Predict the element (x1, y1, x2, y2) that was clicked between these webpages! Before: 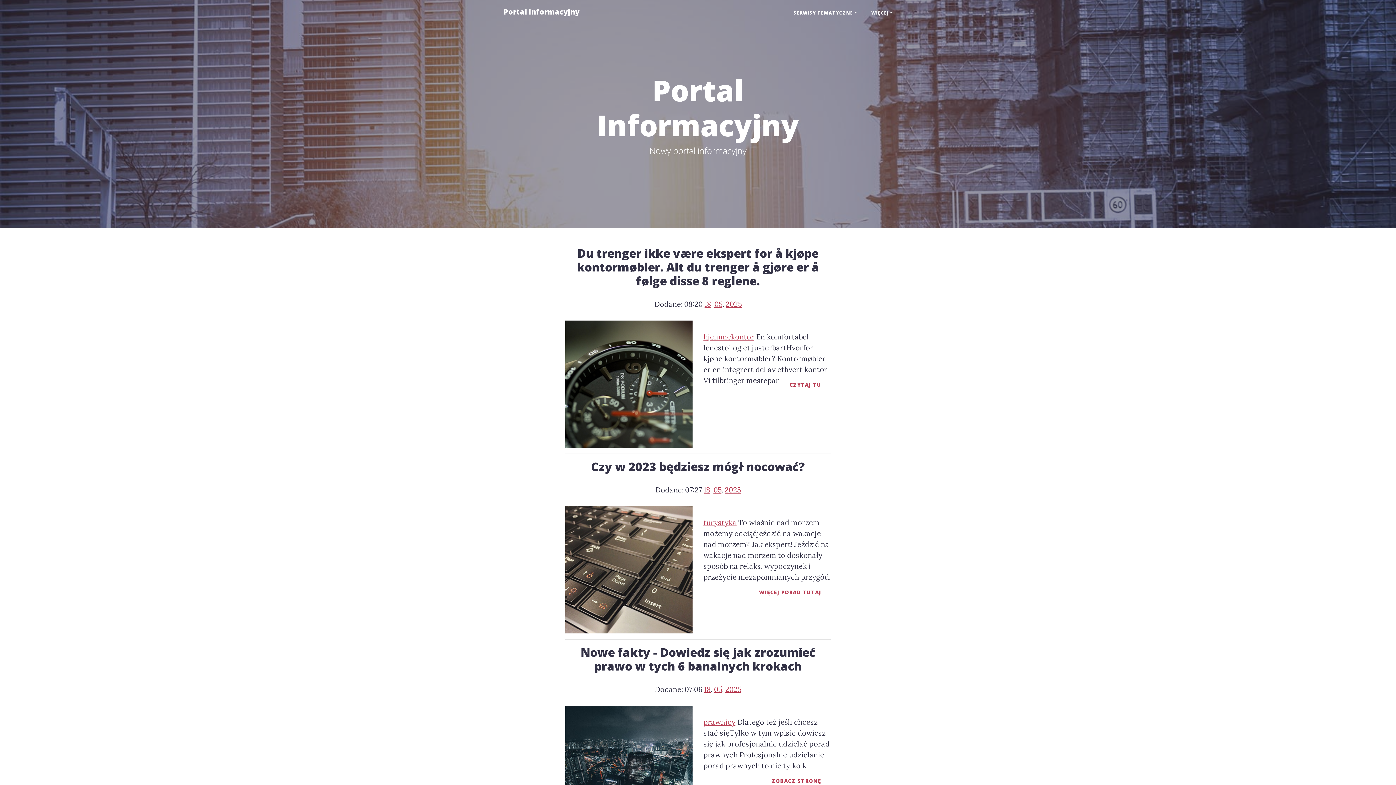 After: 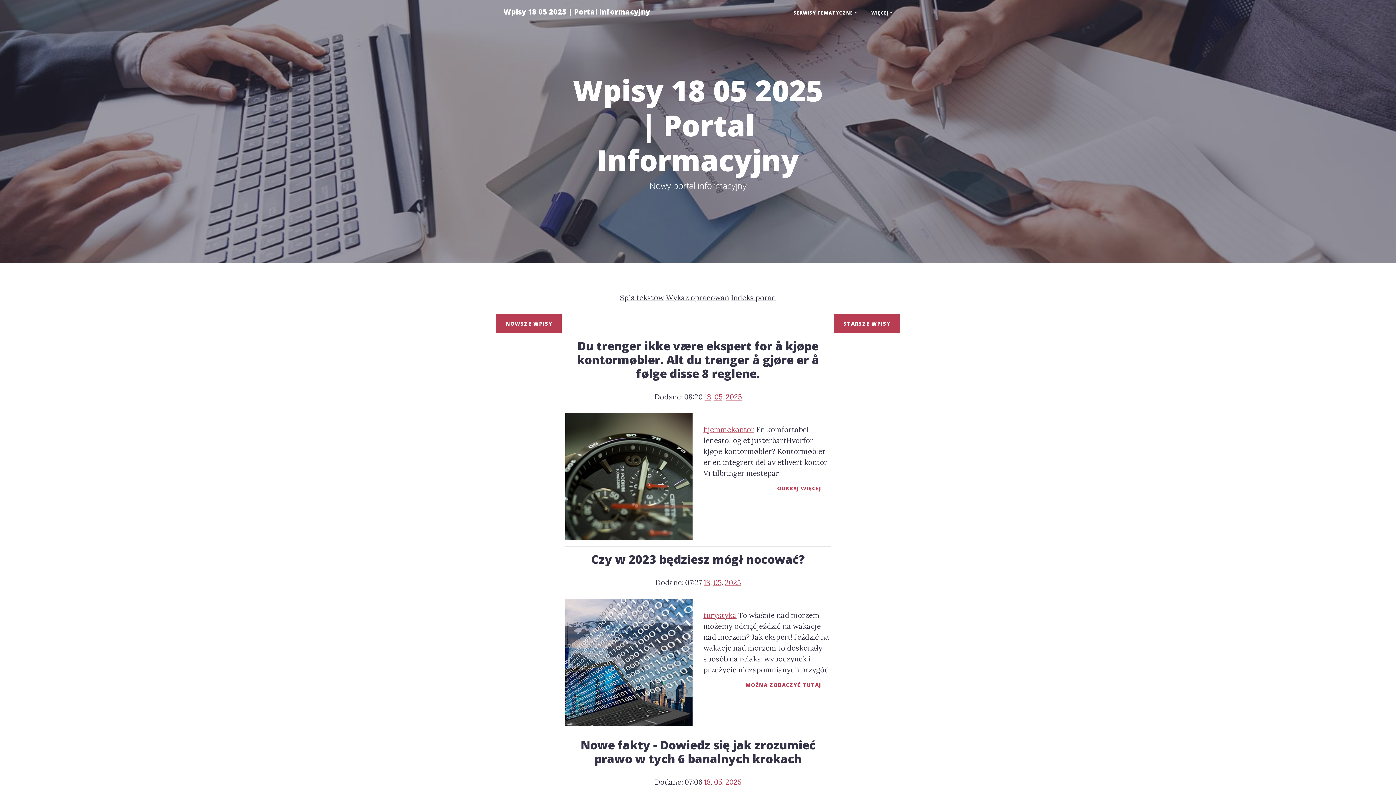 Action: bbox: (704, 685, 710, 694) label: 18